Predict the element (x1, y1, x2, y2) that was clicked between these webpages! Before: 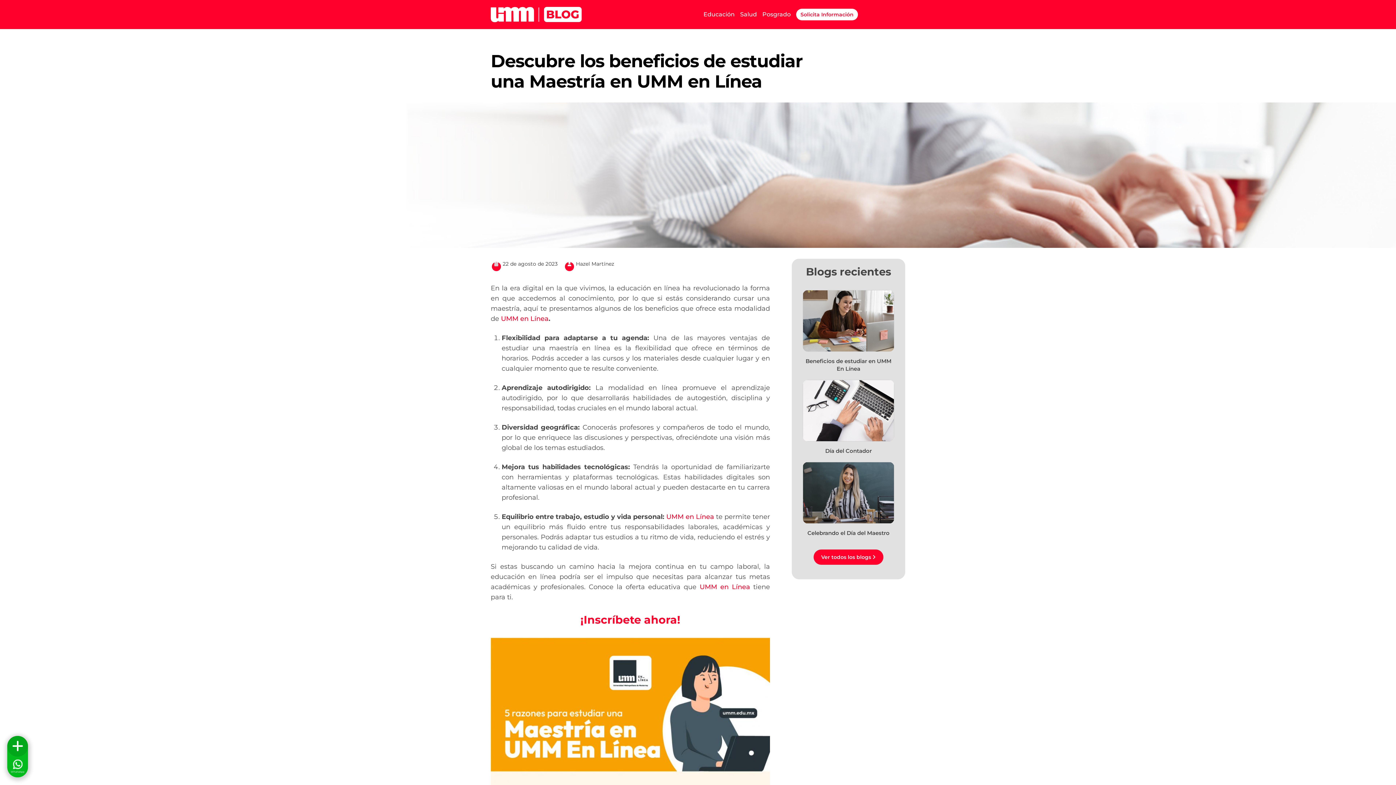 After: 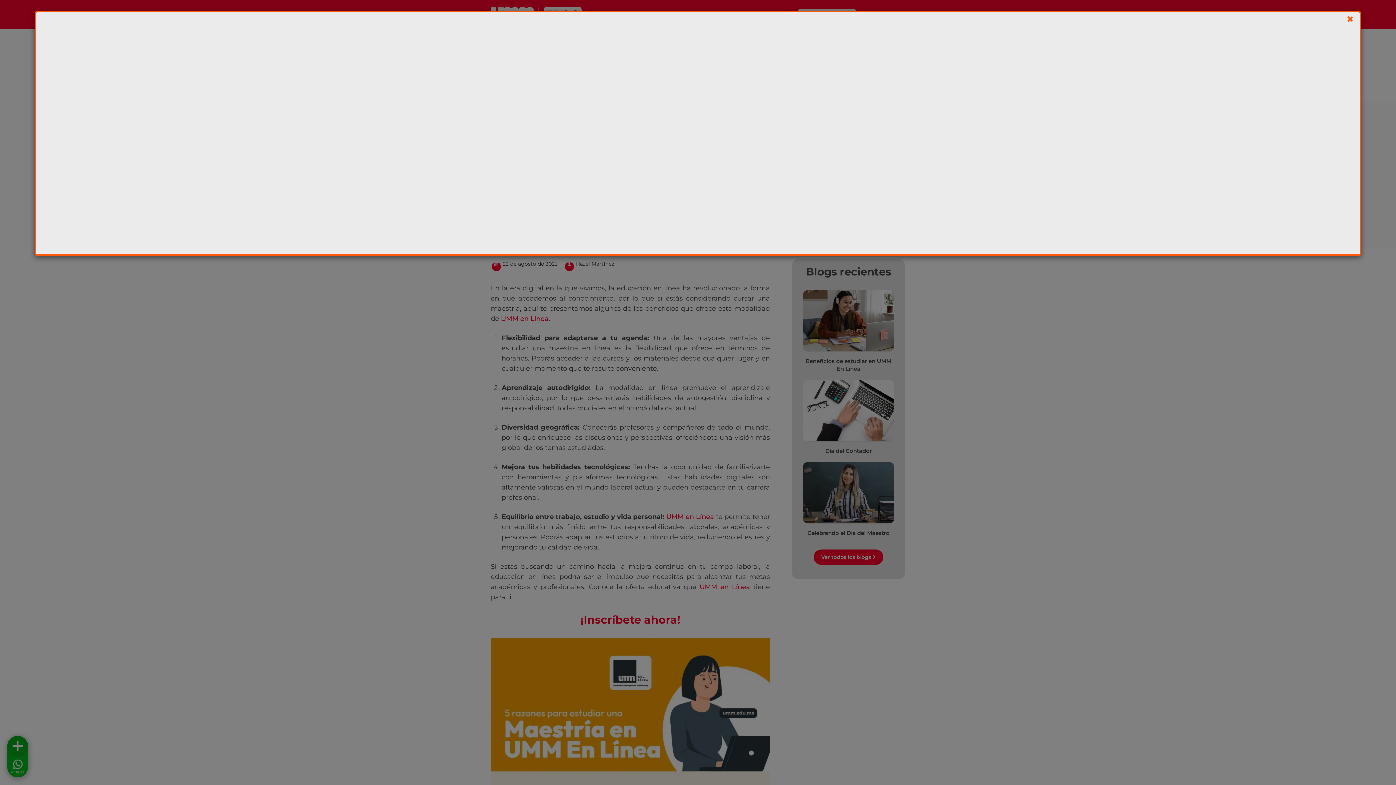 Action: bbox: (796, 8, 858, 20) label: Solicita Información